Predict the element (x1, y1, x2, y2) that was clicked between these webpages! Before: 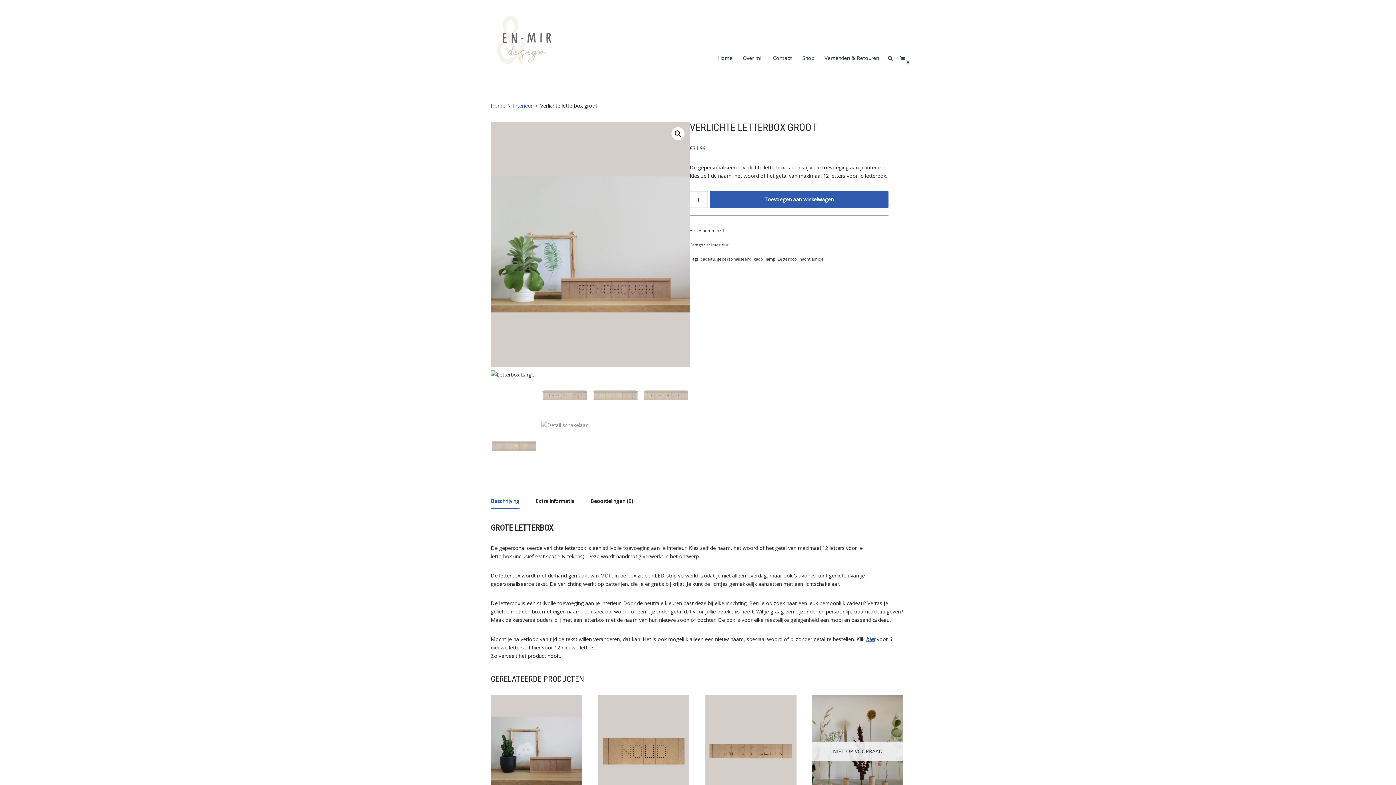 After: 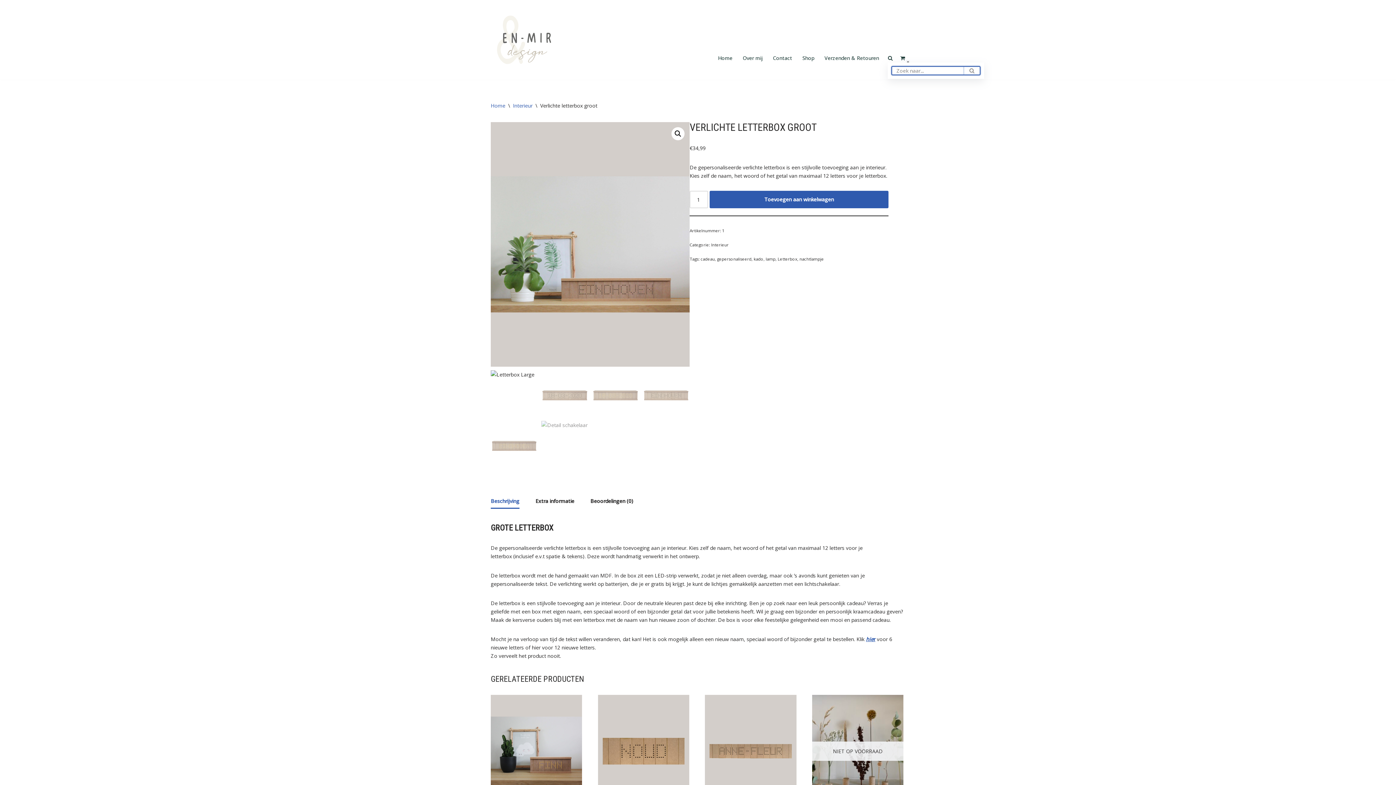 Action: bbox: (888, 53, 893, 62)